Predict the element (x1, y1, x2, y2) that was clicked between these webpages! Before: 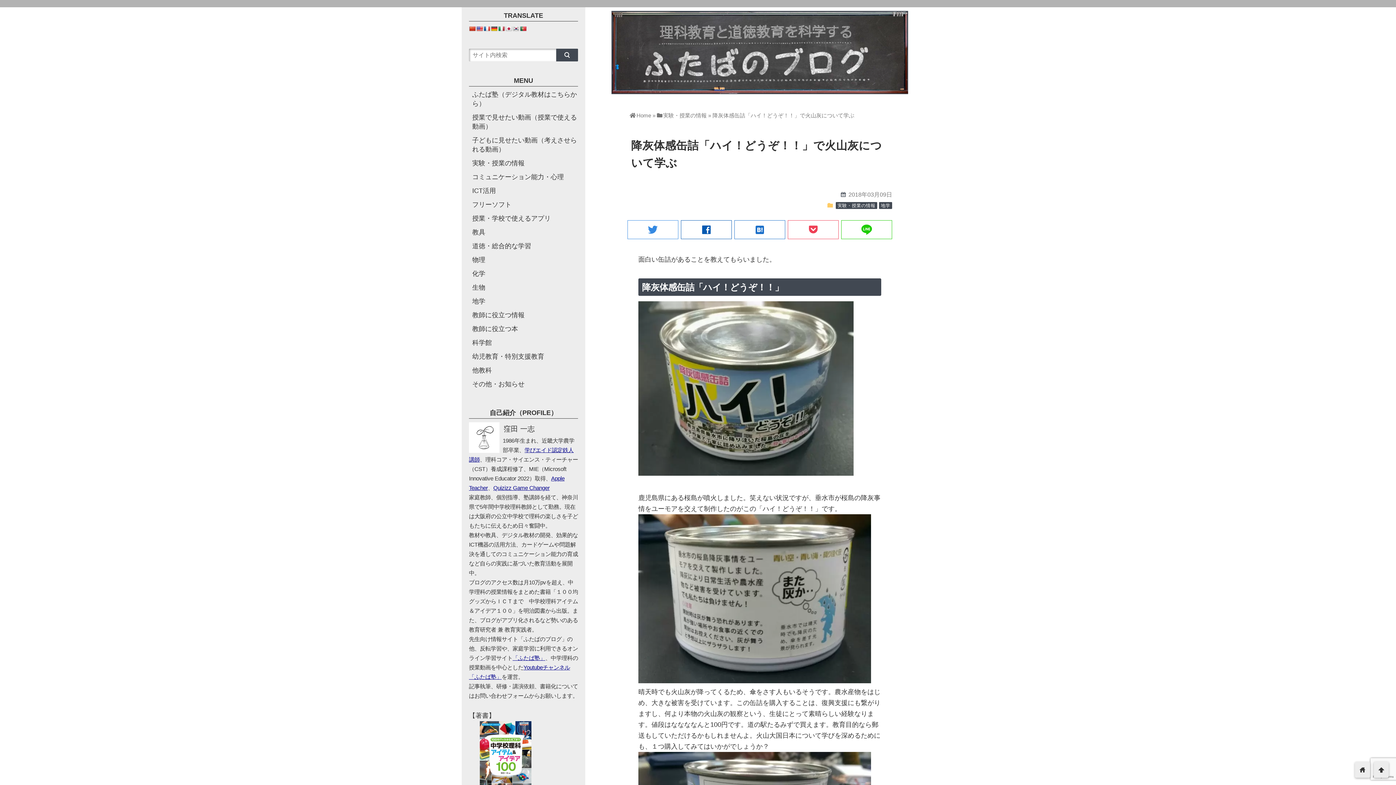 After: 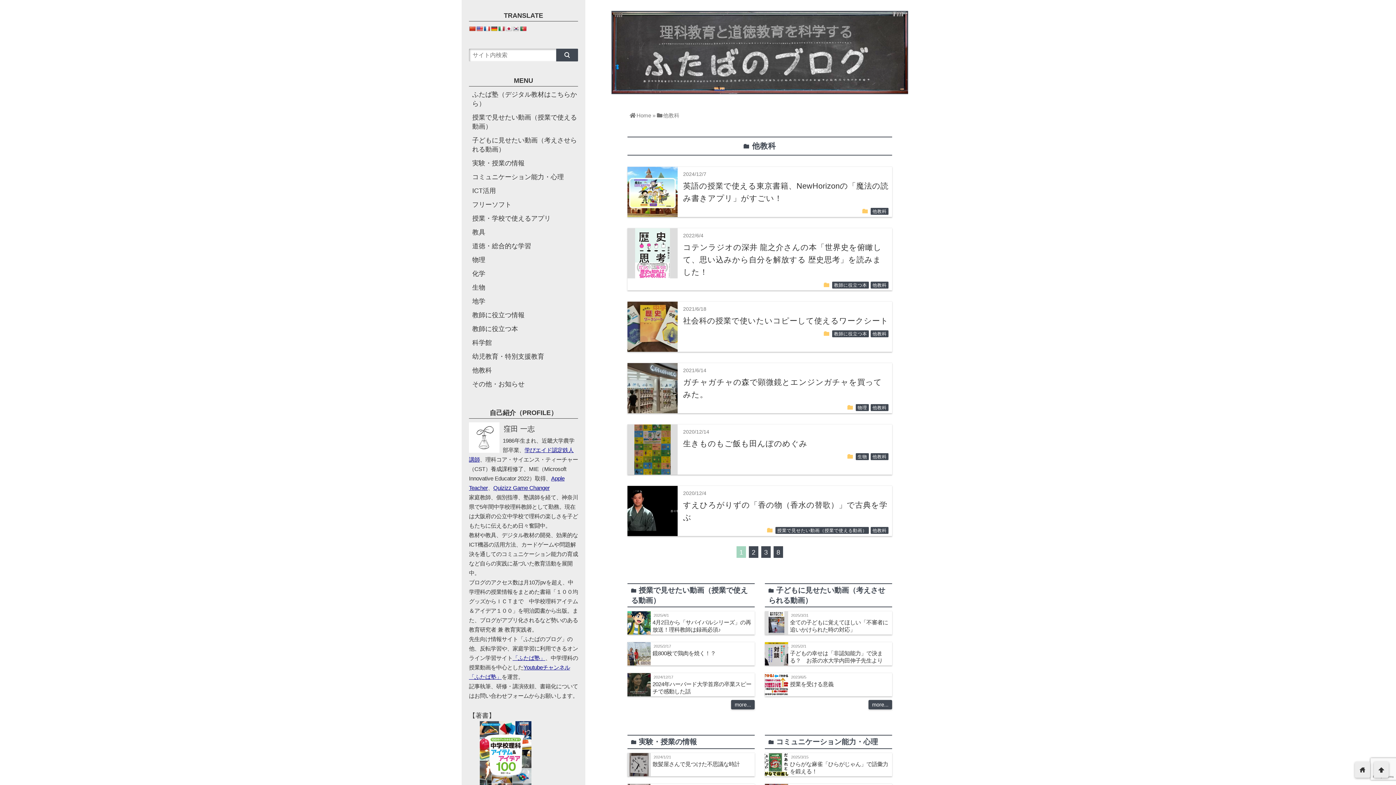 Action: label: 他教科 bbox: (472, 366, 492, 374)